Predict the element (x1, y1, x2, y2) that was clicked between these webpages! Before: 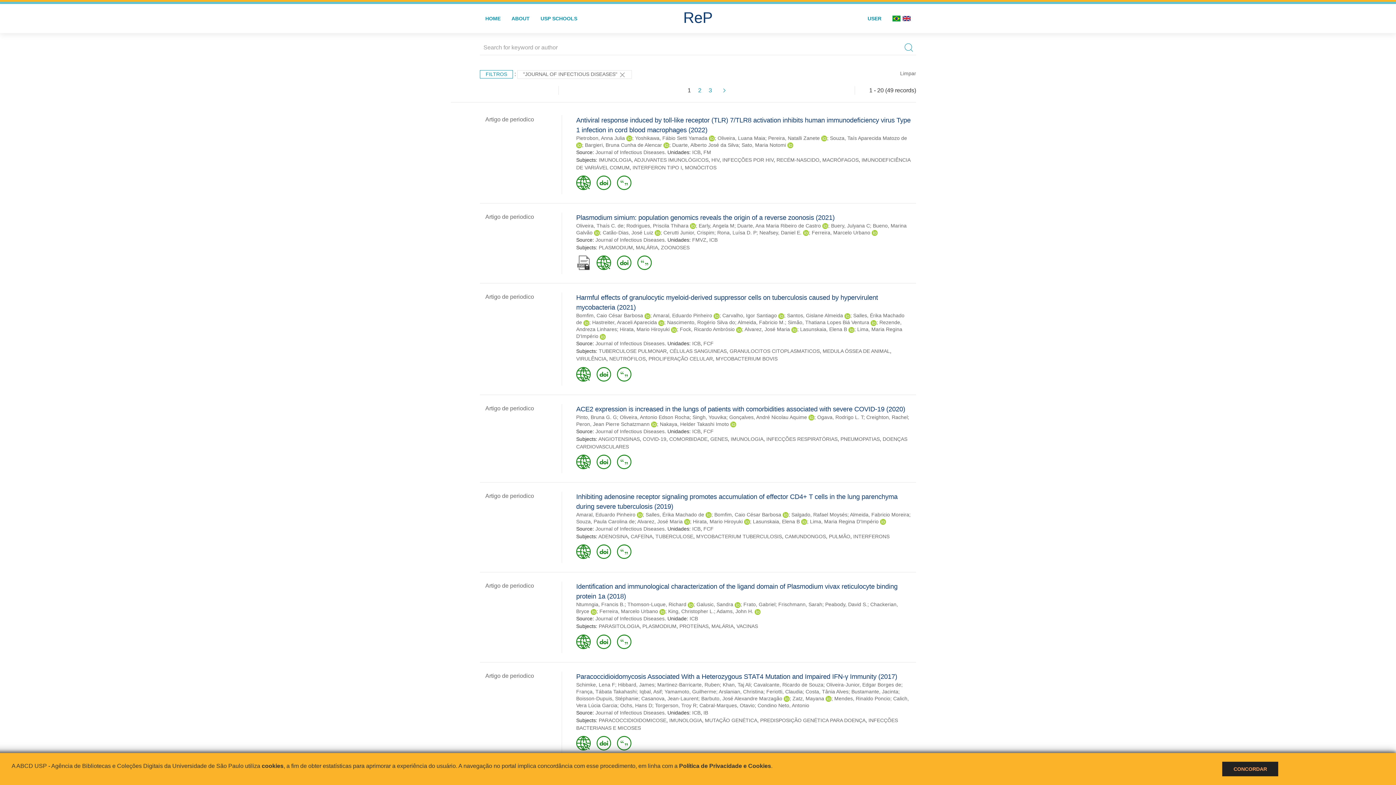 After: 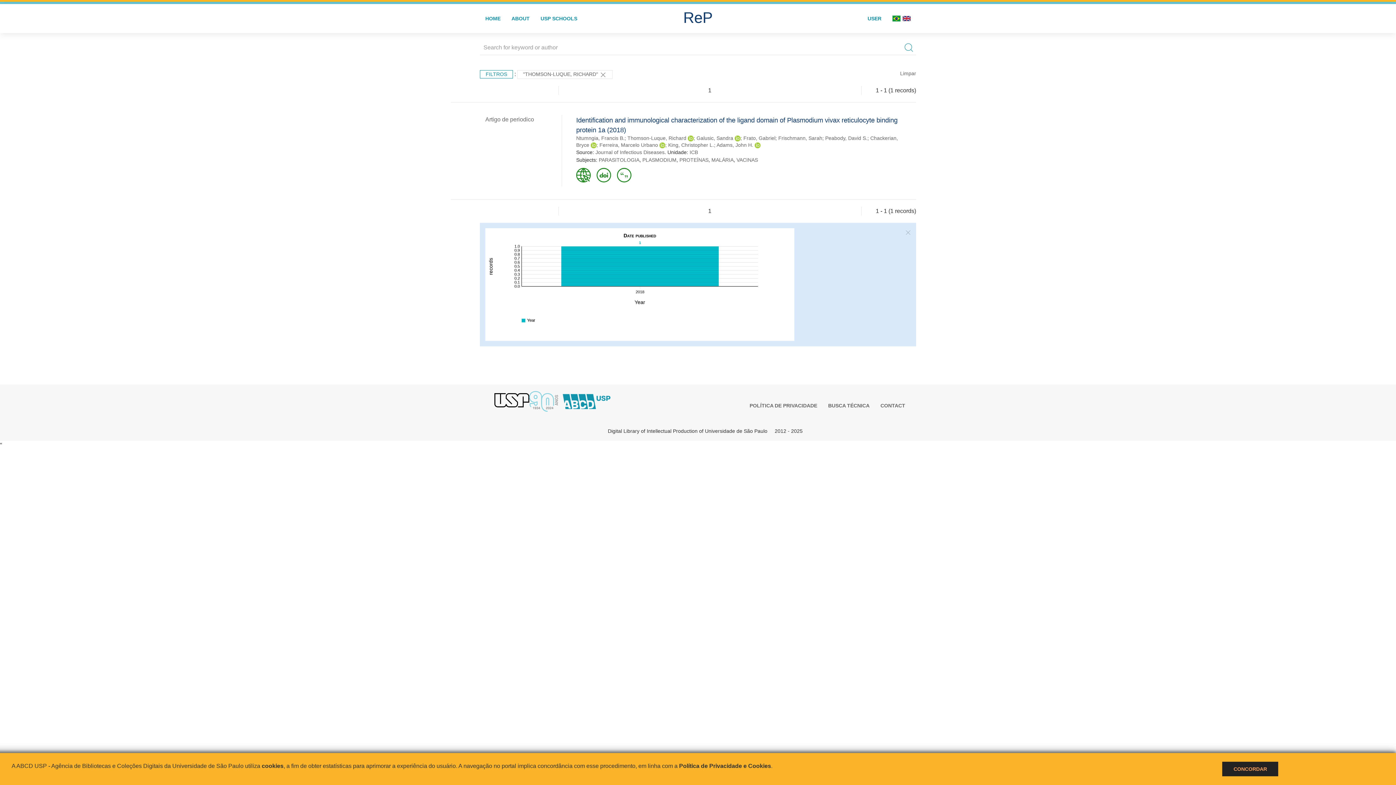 Action: label: Thomson-Luque, Richard bbox: (627, 601, 686, 607)